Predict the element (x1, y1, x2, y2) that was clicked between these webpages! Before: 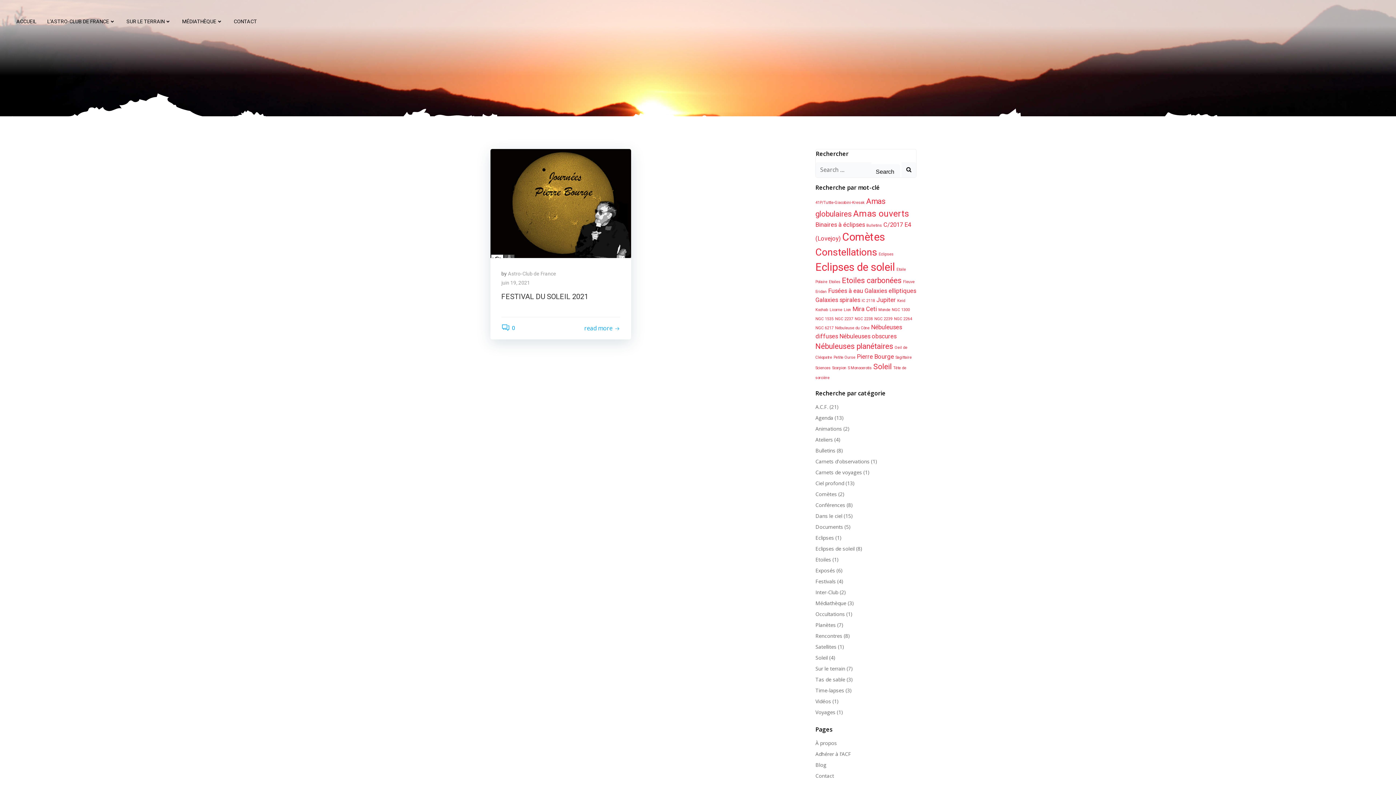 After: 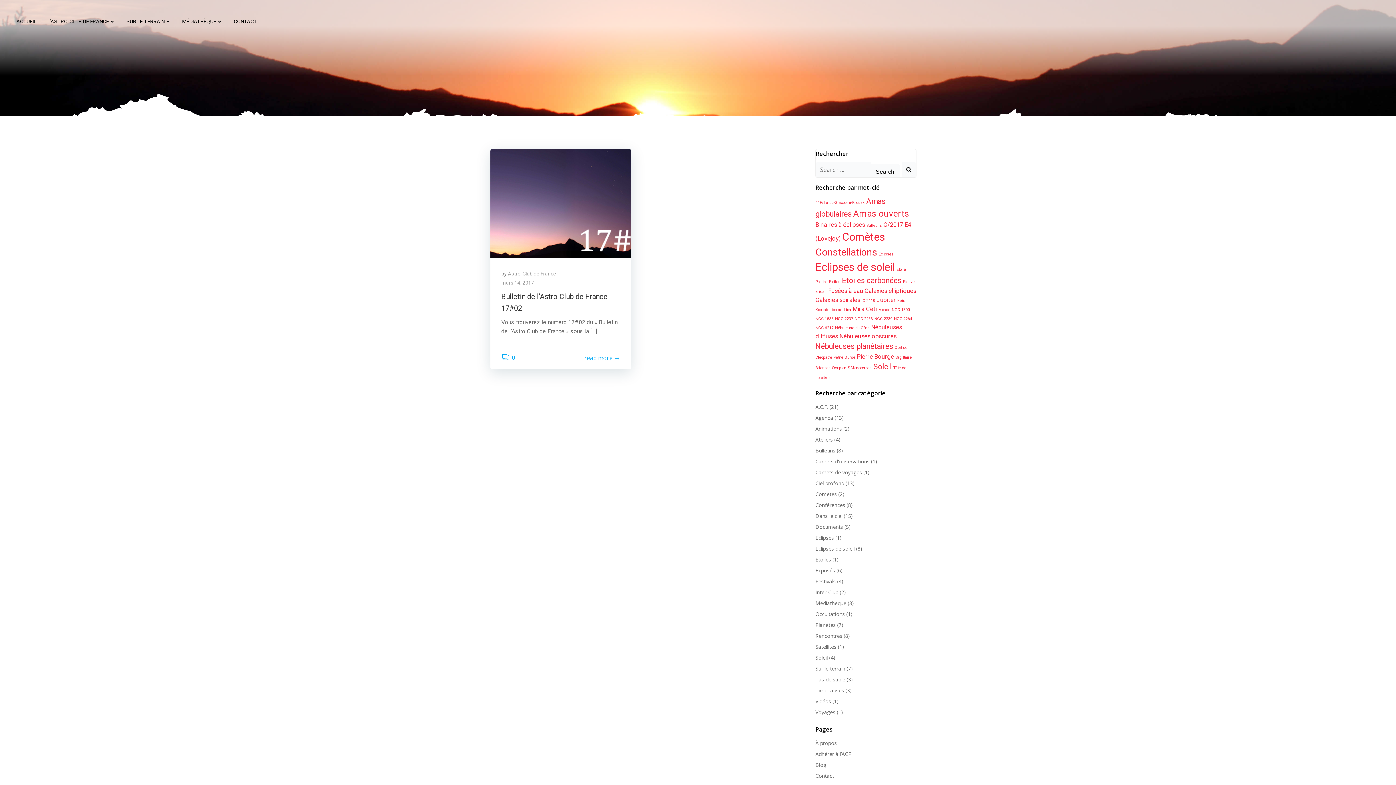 Action: bbox: (848, 365, 872, 370) label: S Monocerotis (1 élément)